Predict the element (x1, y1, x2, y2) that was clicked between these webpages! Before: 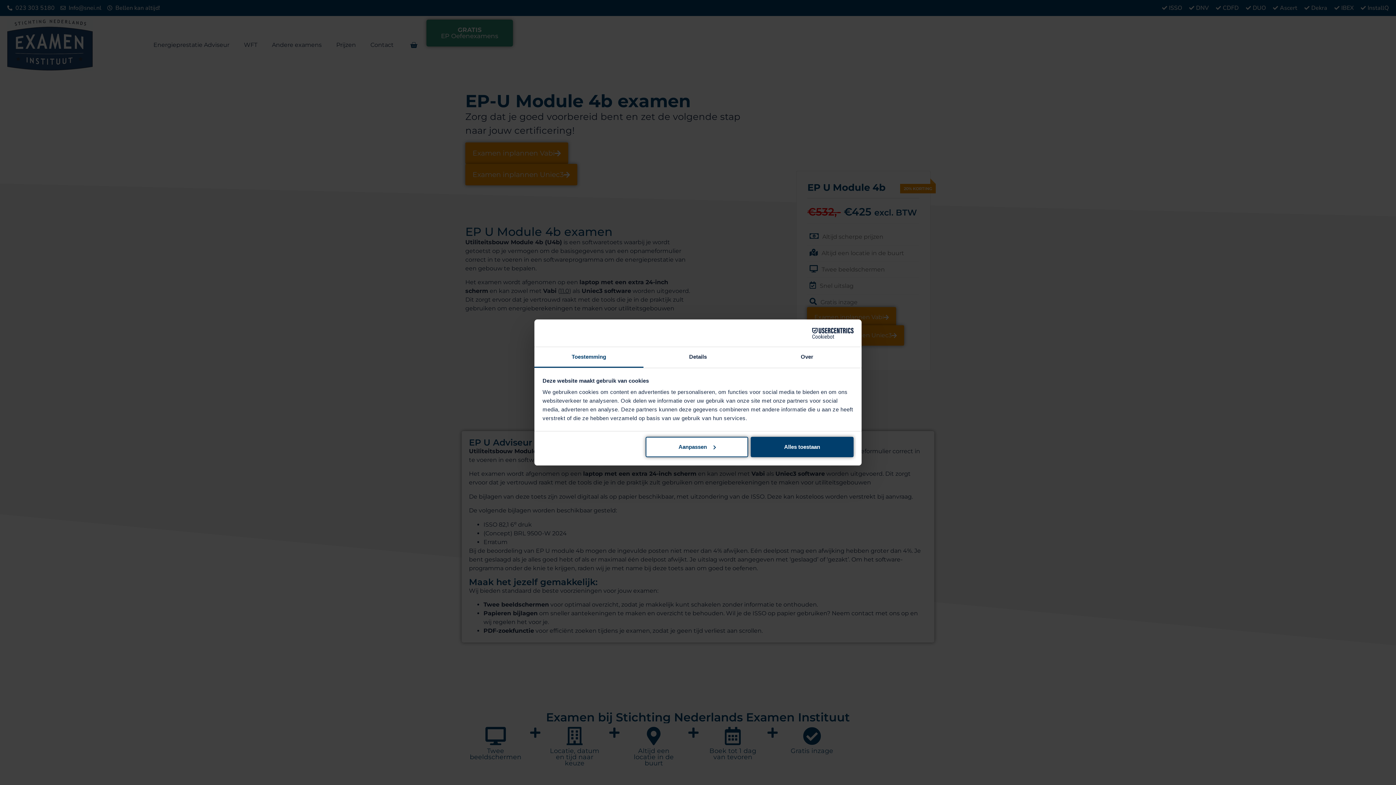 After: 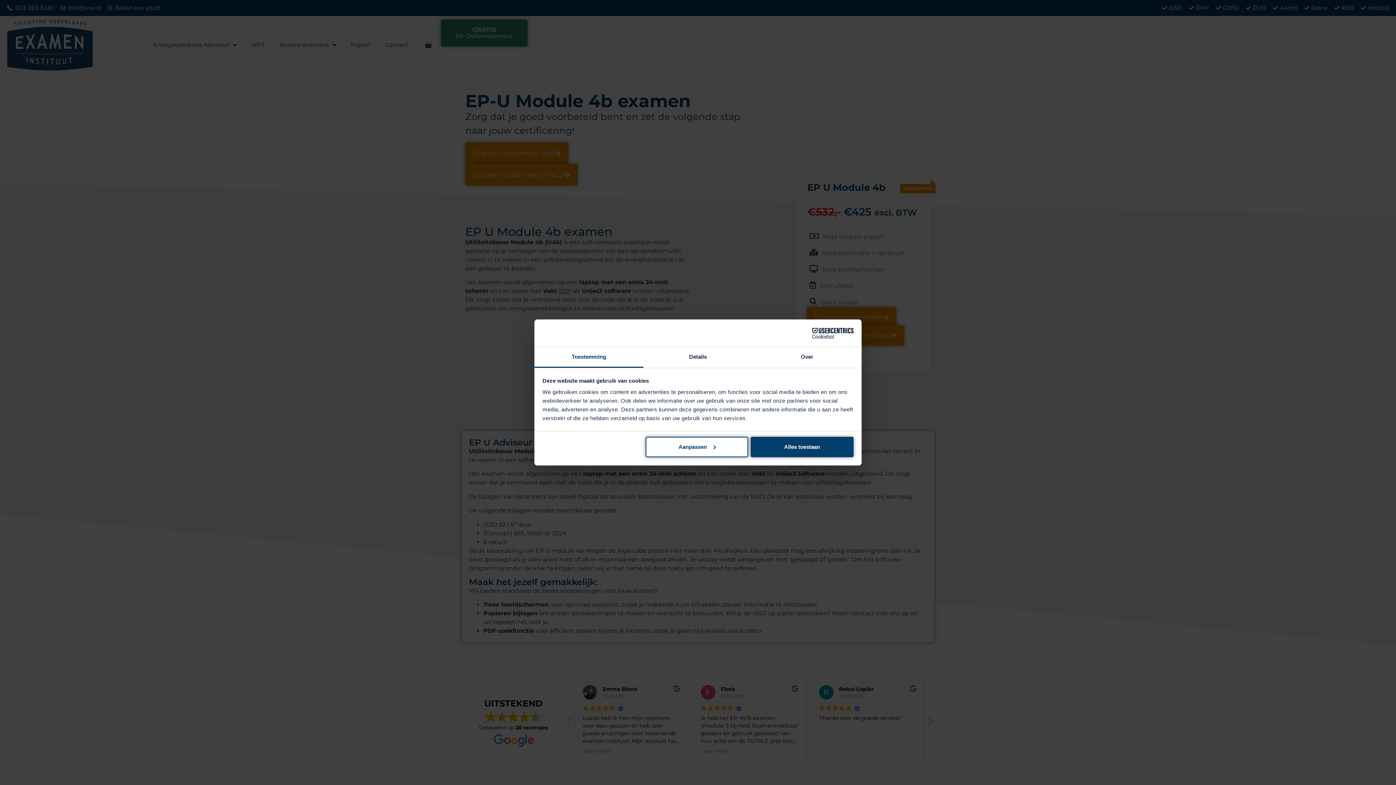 Action: bbox: (790, 327, 853, 338) label: Cookiebot - opens in a new window